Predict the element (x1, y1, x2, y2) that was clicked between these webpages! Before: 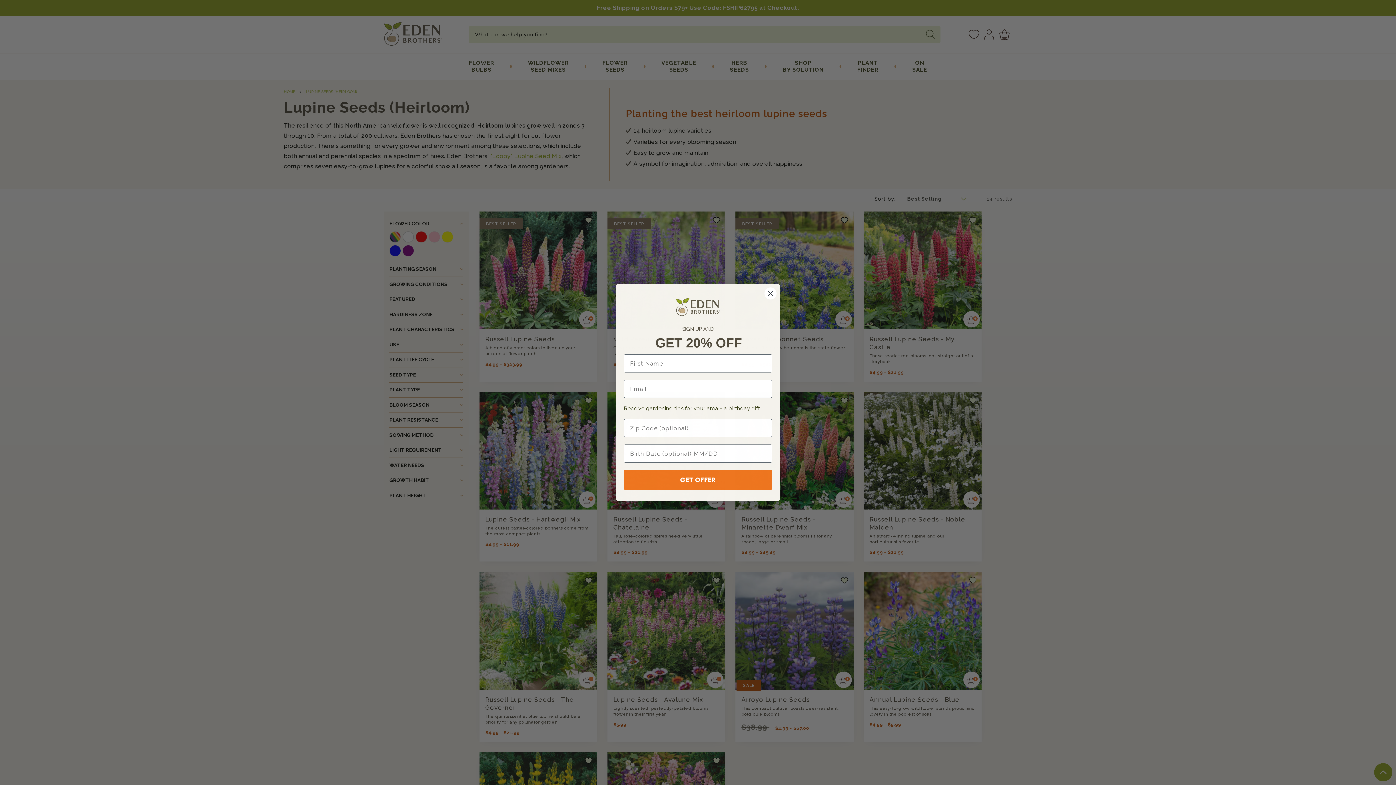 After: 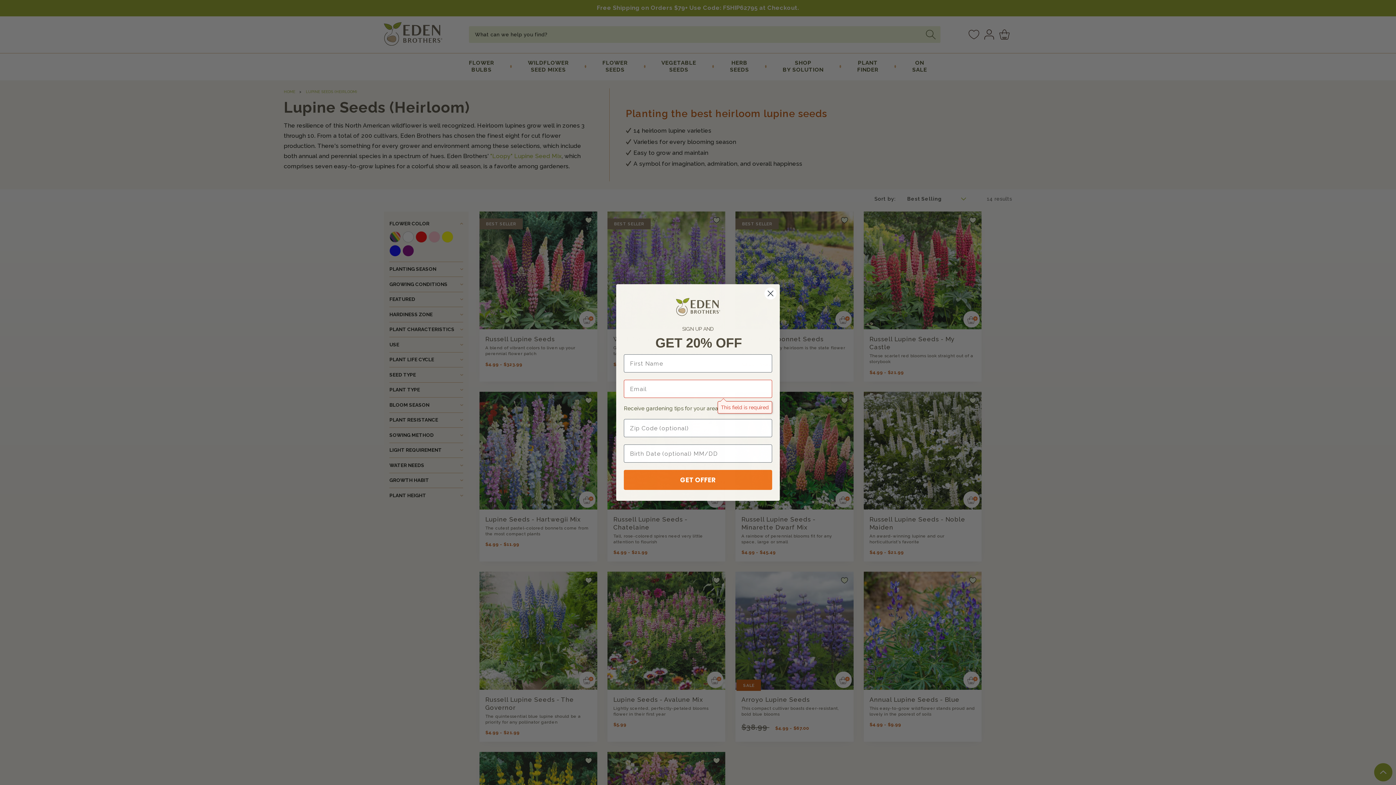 Action: label: GET OFFER bbox: (624, 470, 772, 490)